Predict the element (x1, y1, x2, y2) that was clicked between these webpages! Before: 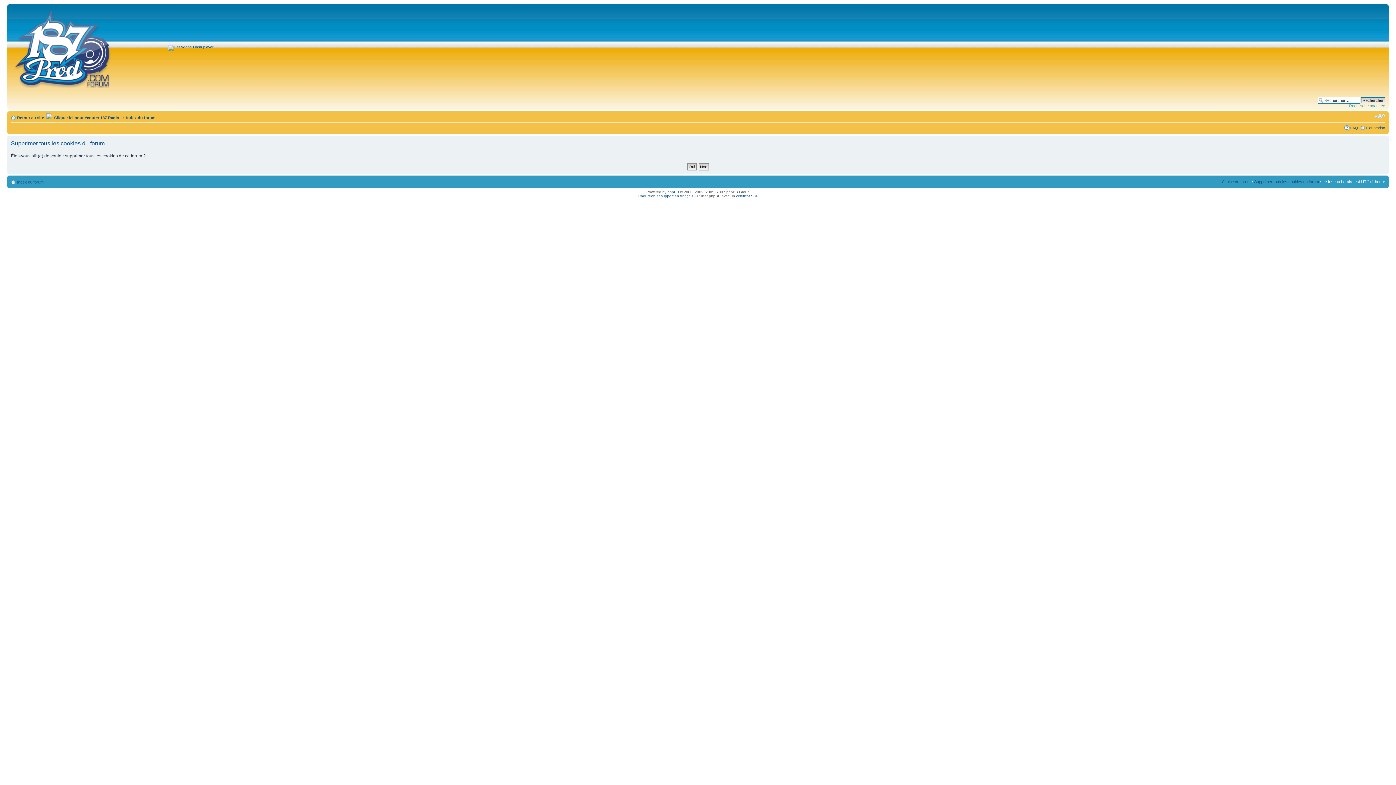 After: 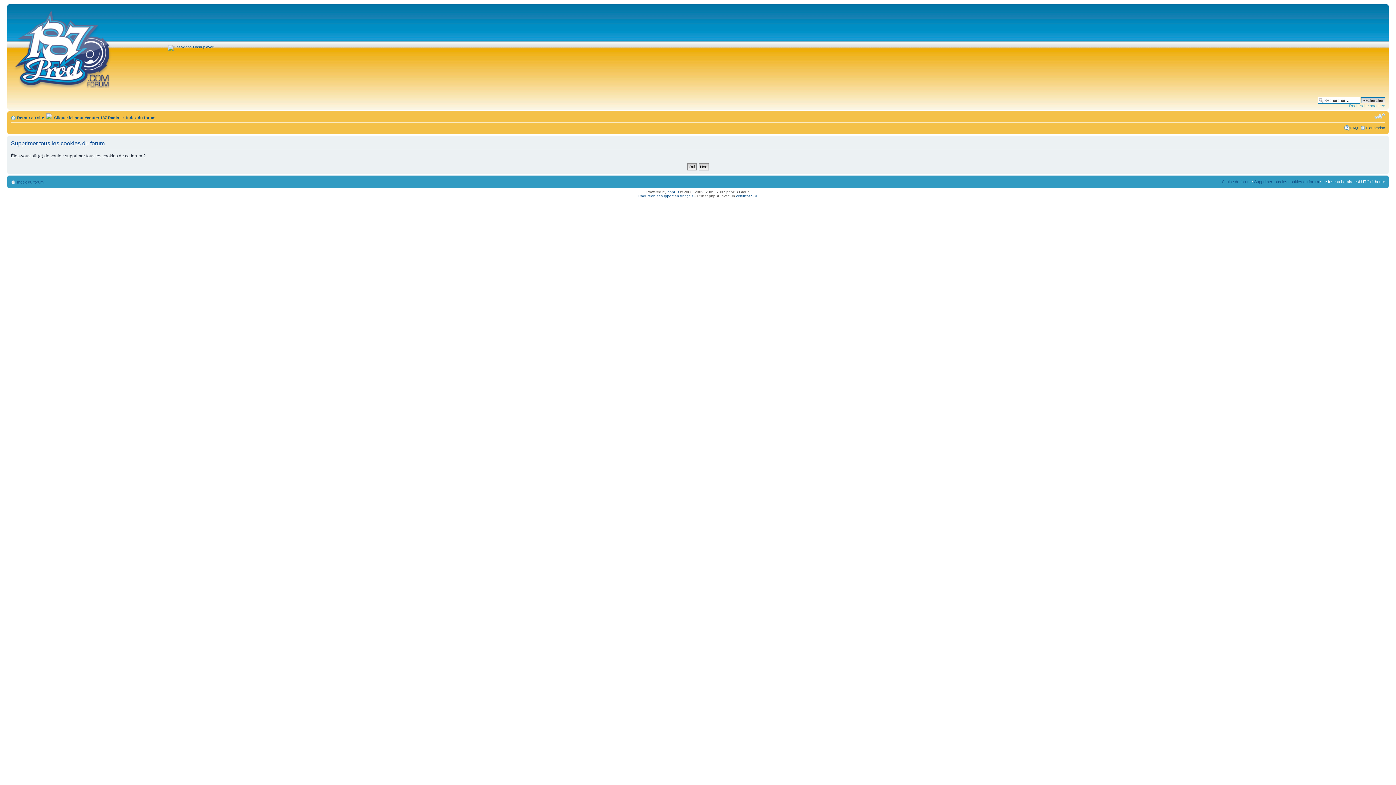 Action: bbox: (1374, 113, 1385, 119) label: Modifier la taille de la police de caractères